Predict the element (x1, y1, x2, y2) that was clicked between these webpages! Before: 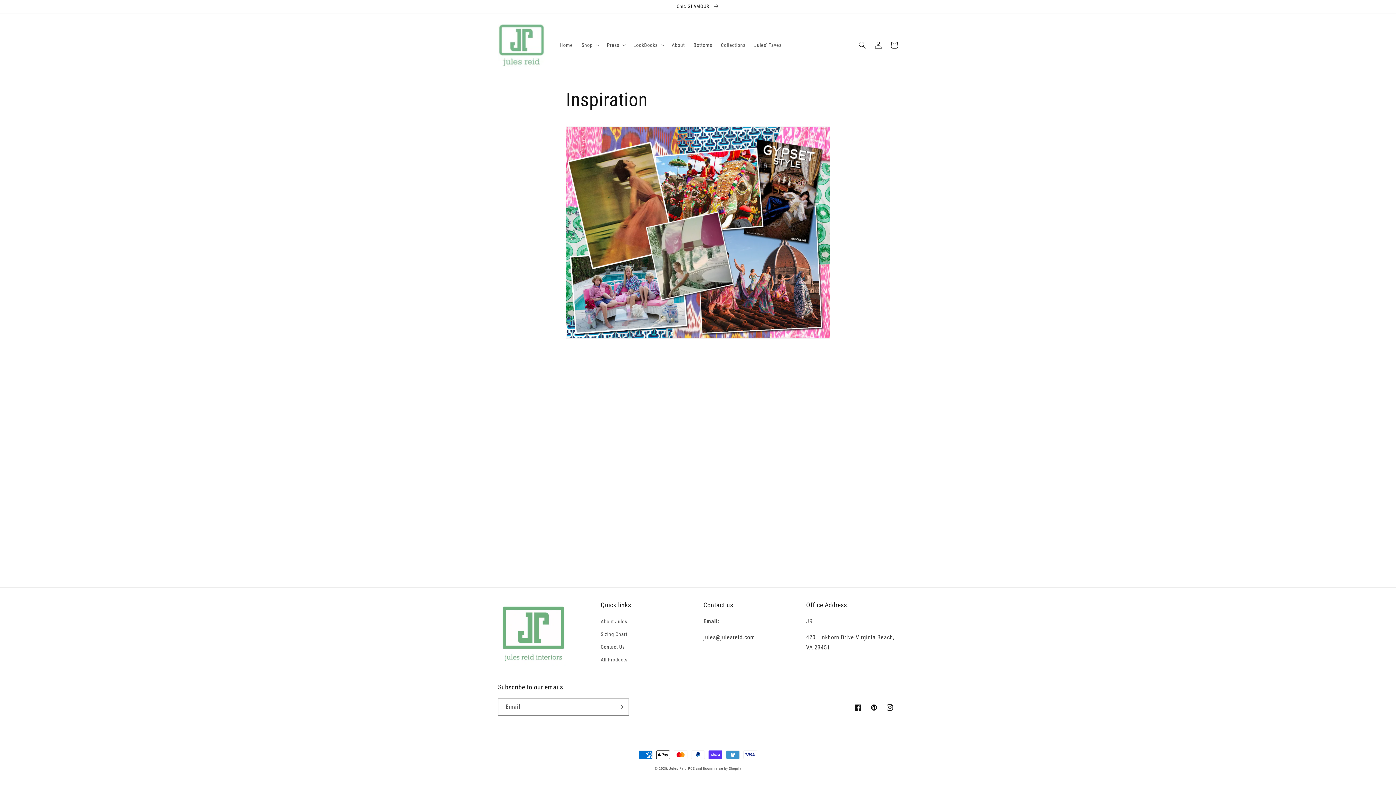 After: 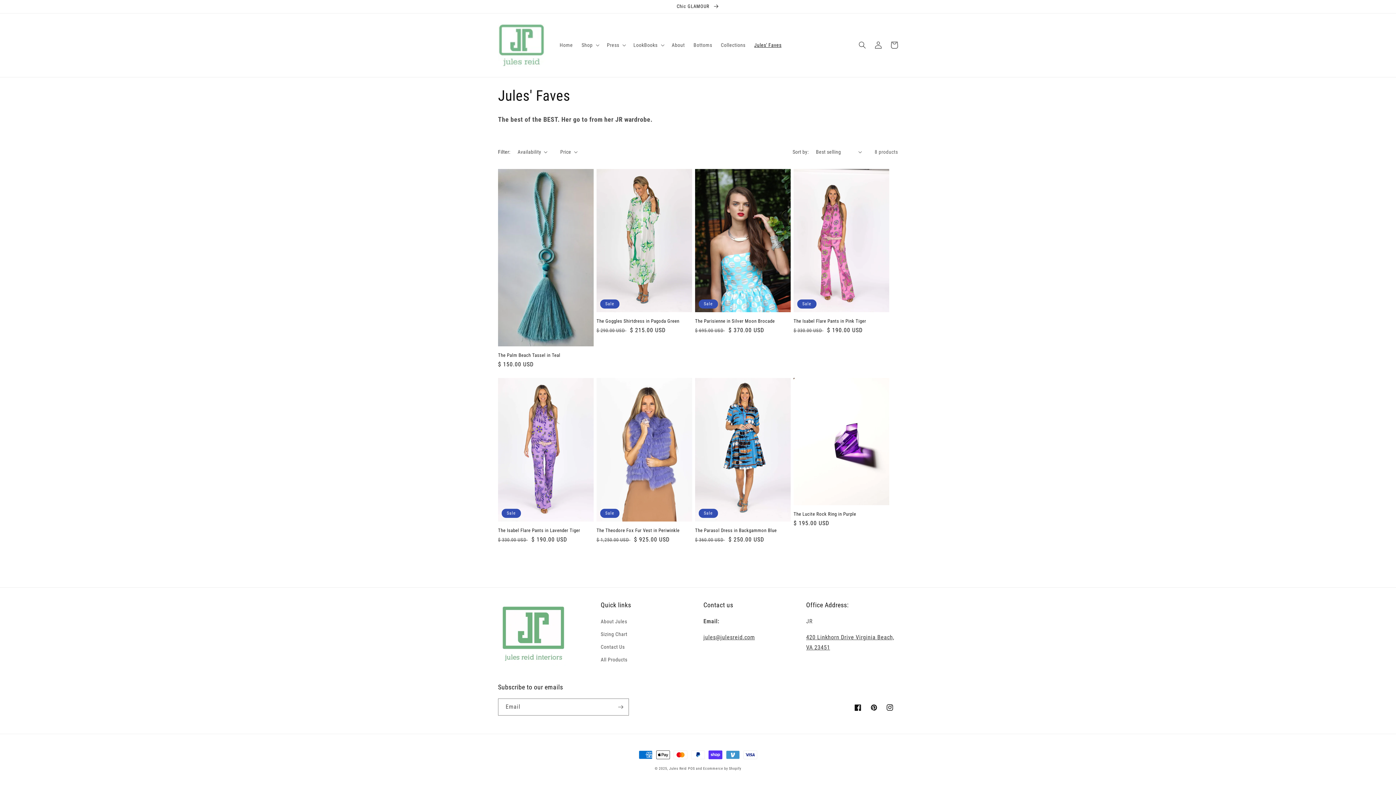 Action: bbox: (750, 37, 786, 52) label: Jules' Faves